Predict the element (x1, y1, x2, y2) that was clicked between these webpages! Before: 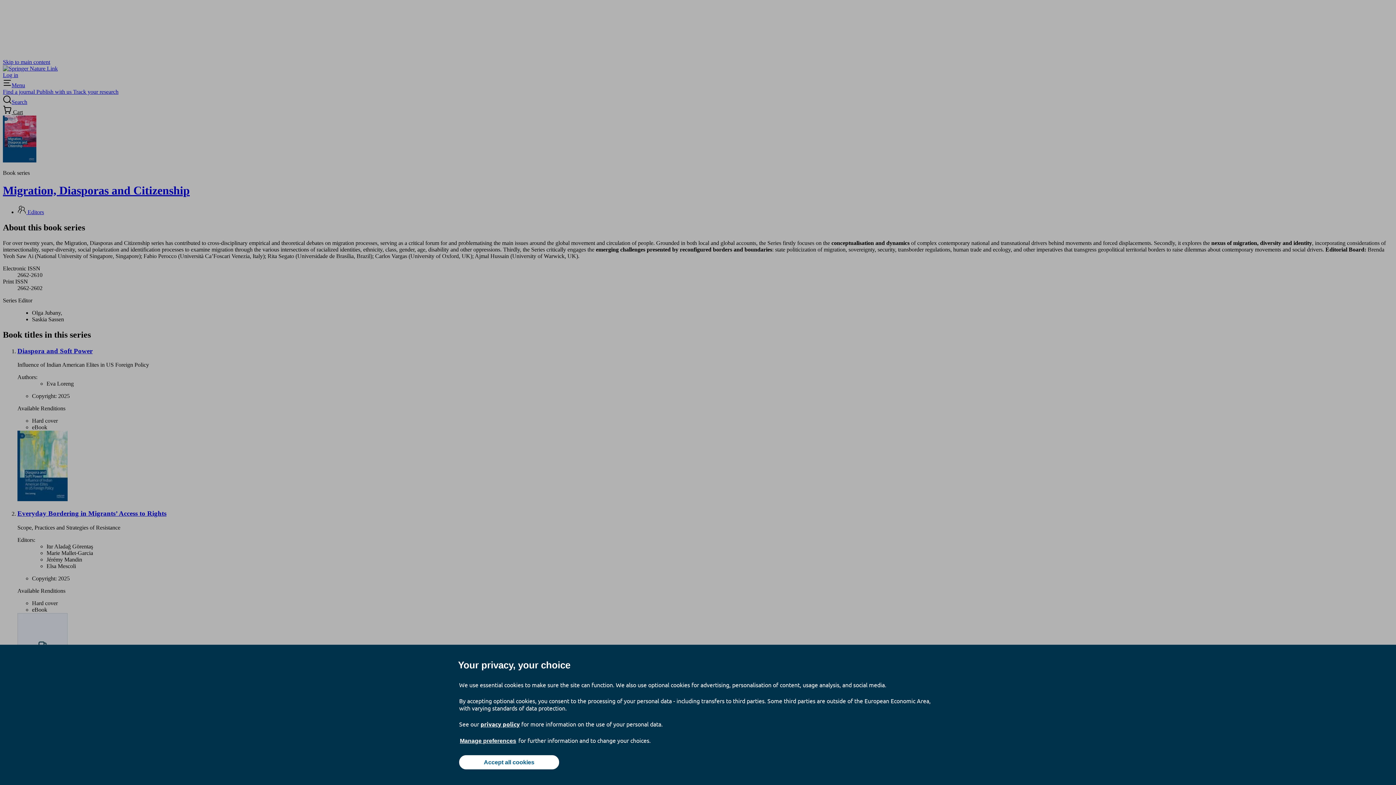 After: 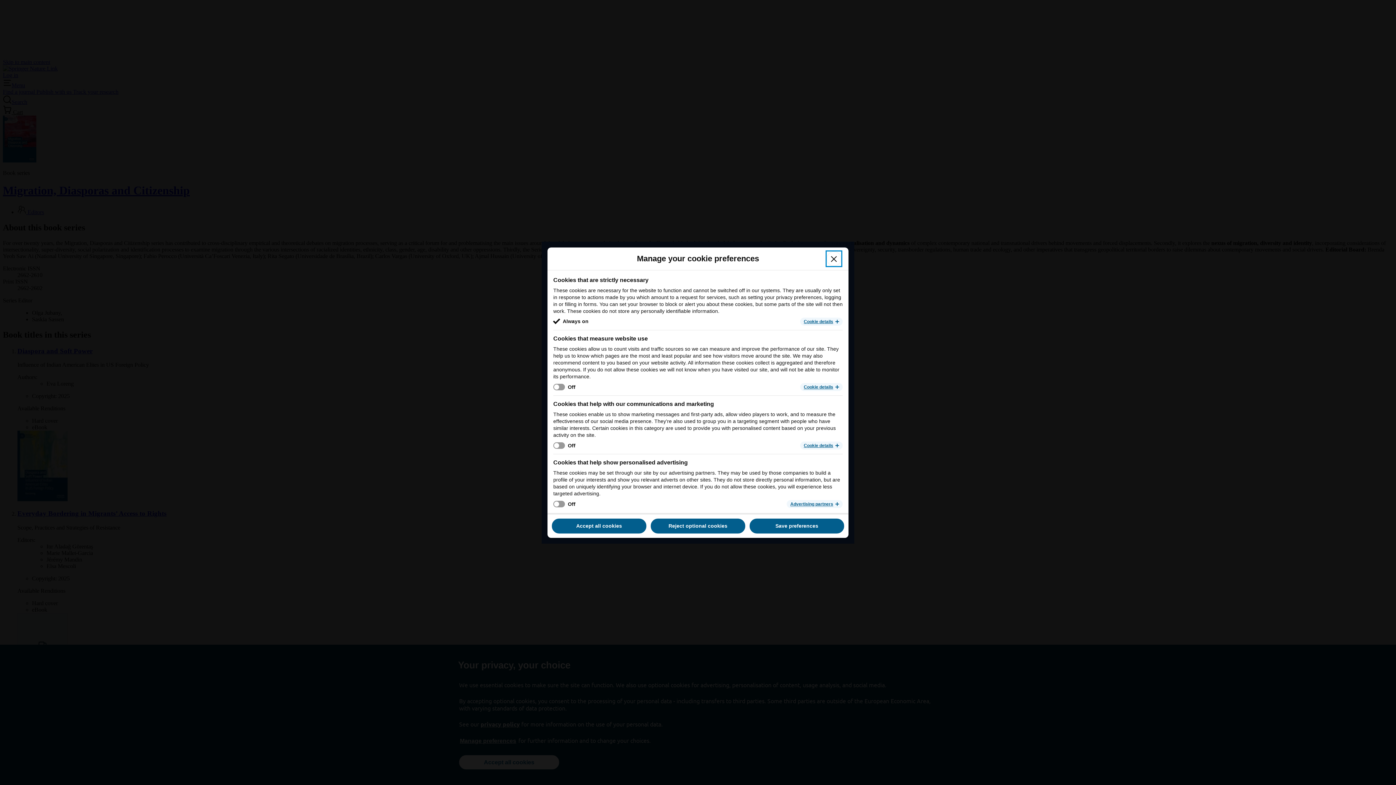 Action: label: Manage preferences bbox: (459, 737, 517, 745)